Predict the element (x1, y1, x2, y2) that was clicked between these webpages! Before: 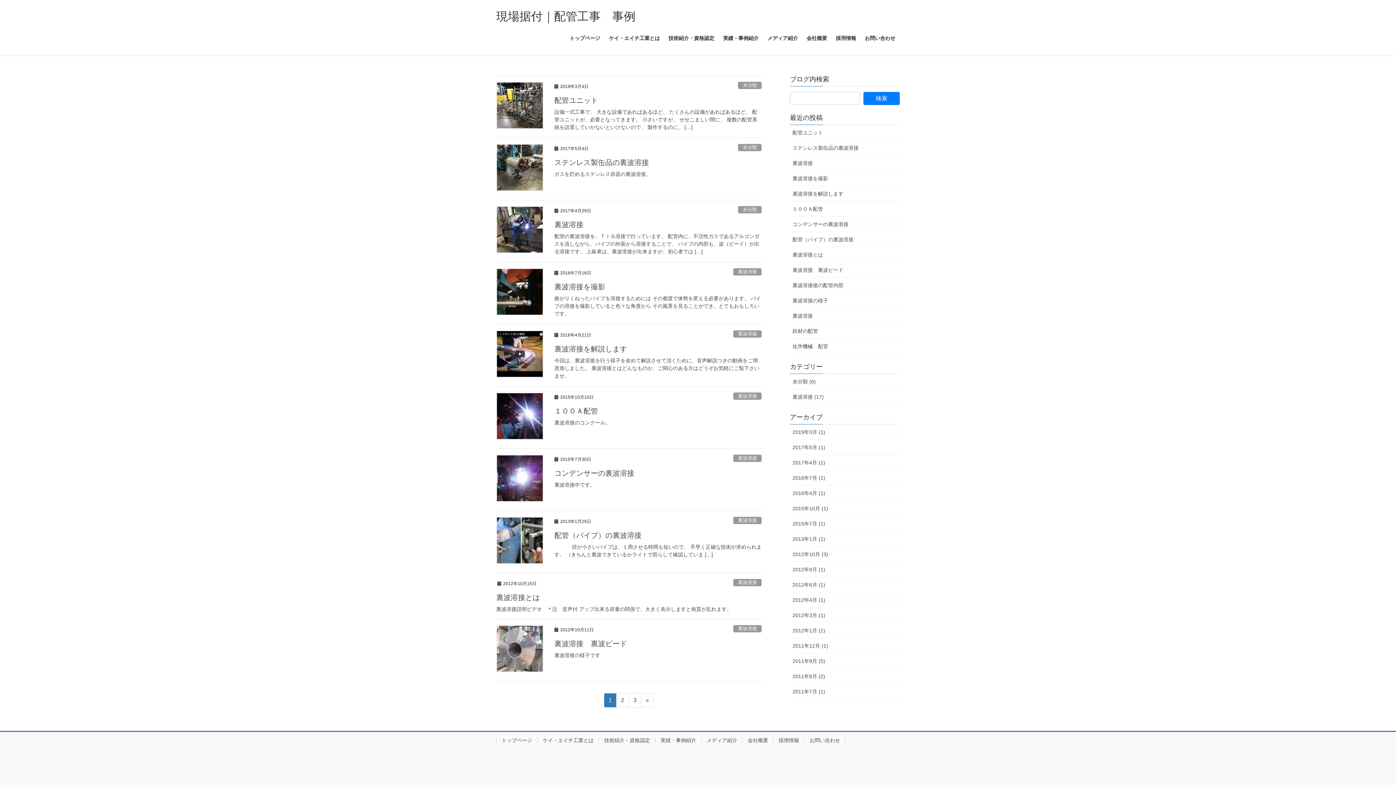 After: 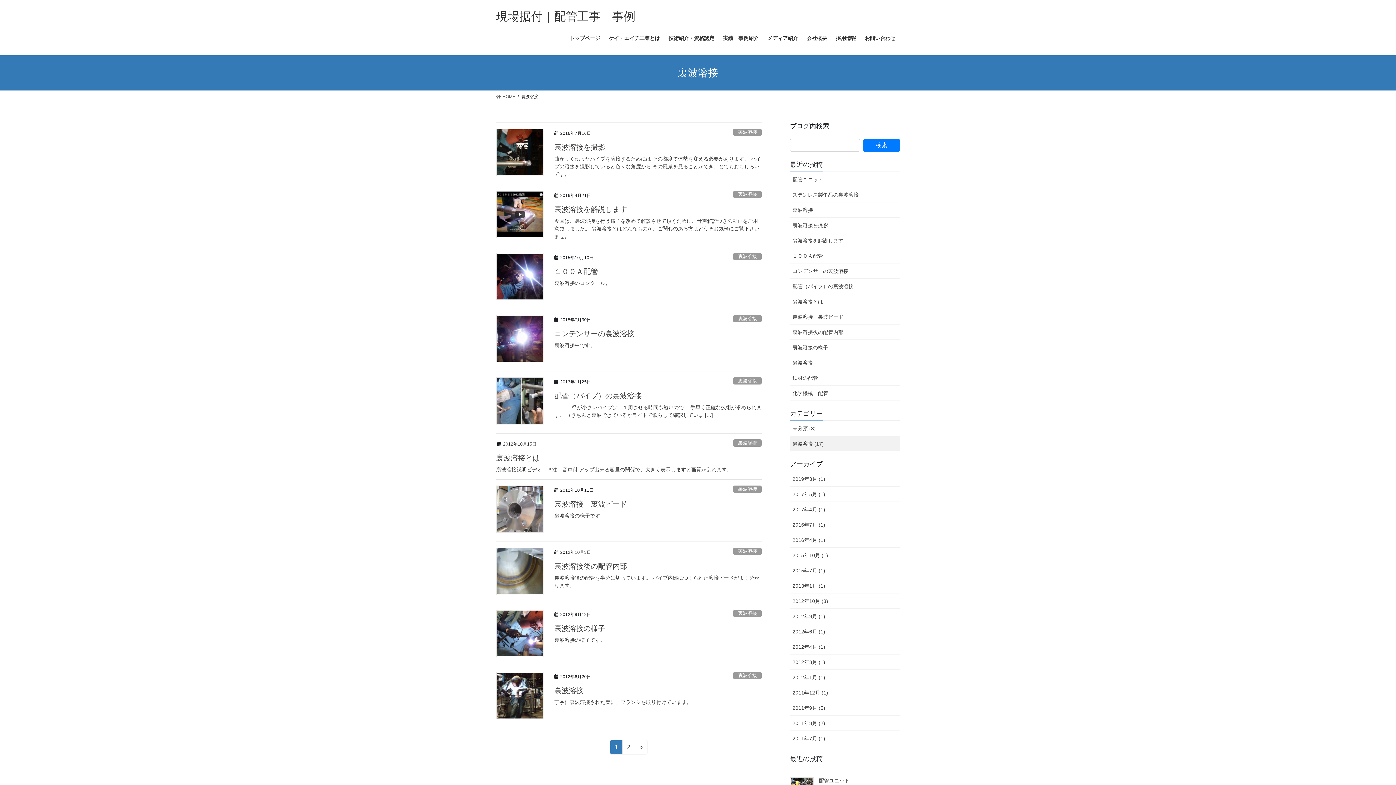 Action: label: 裏波溶接 bbox: (733, 392, 761, 400)